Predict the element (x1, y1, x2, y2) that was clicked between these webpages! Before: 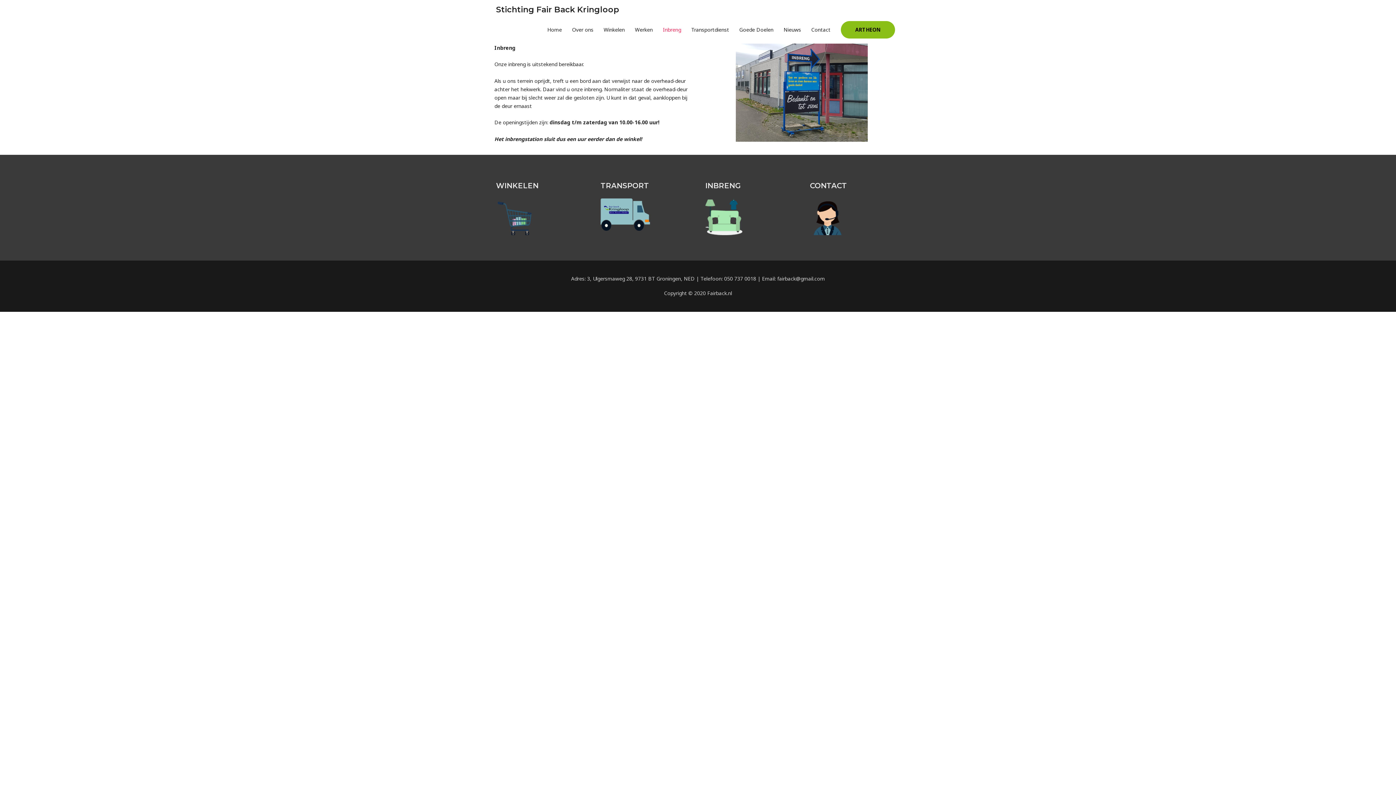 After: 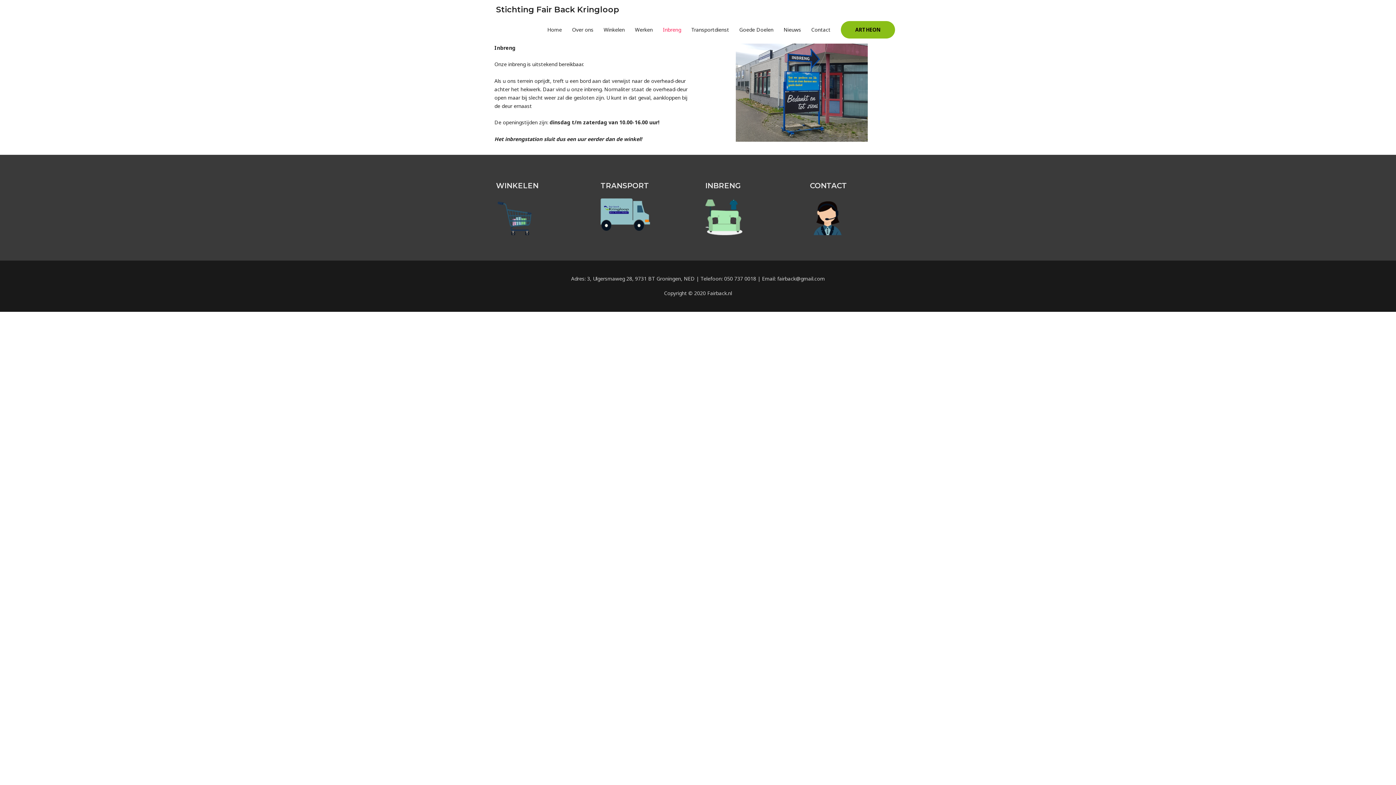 Action: bbox: (658, 19, 686, 40) label: Inbreng